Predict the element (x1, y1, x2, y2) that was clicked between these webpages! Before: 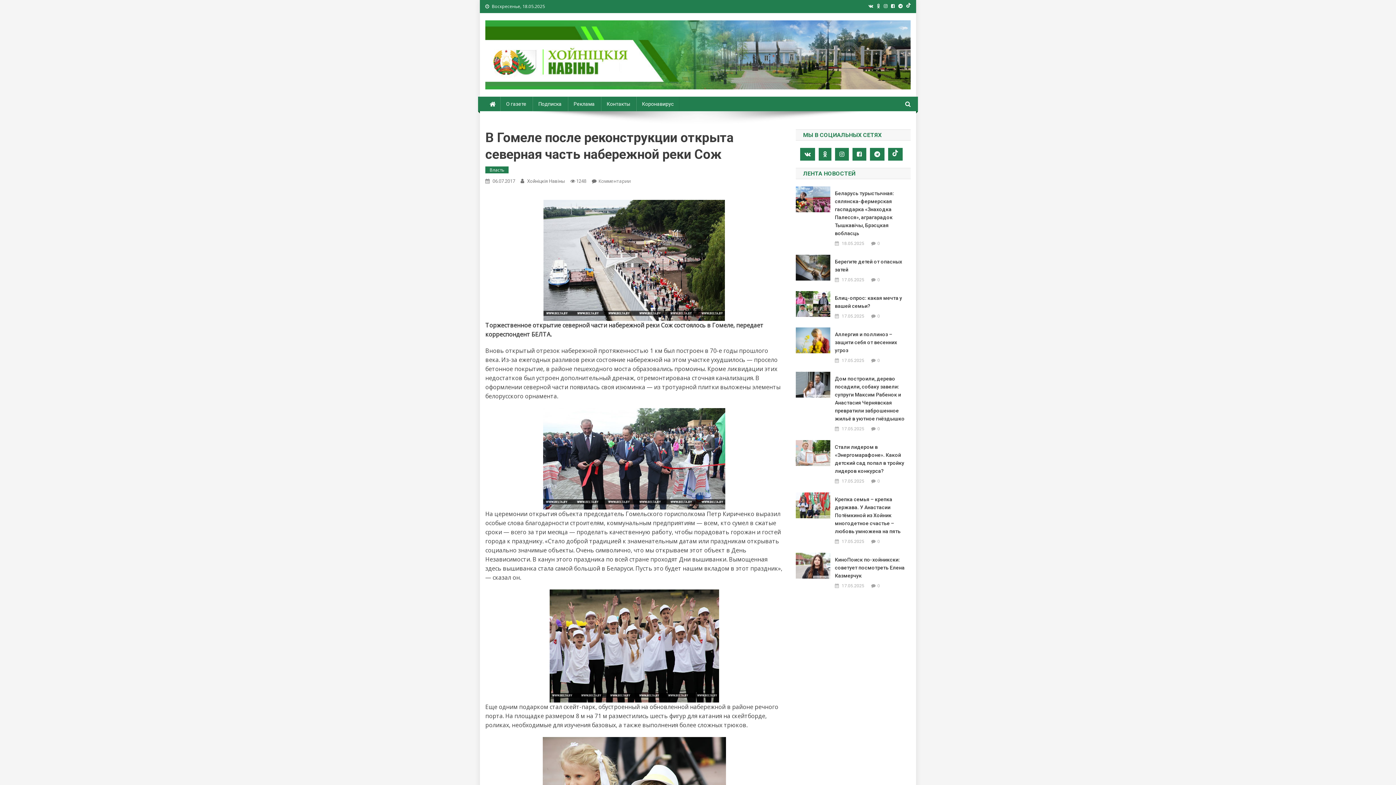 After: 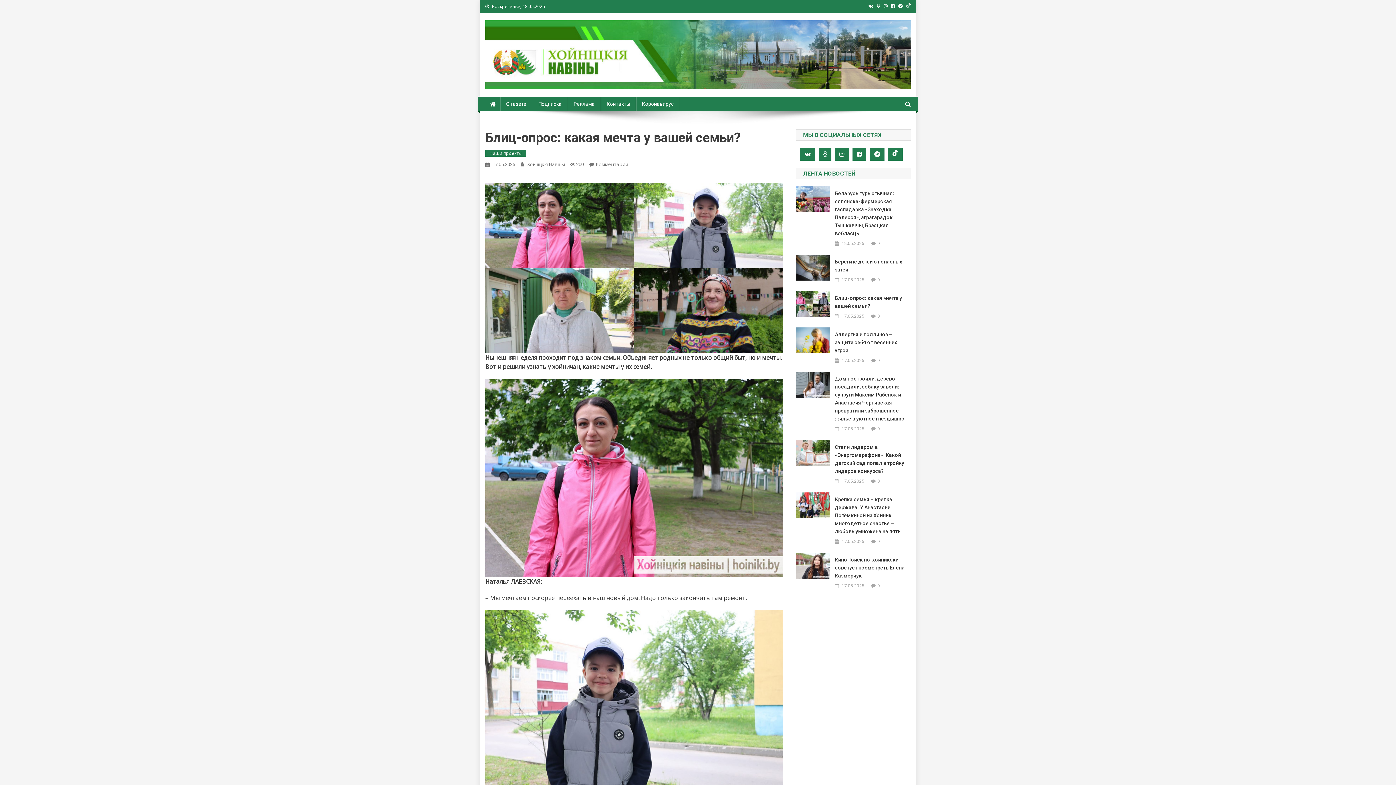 Action: label: 17.05.2025 bbox: (842, 313, 864, 320)